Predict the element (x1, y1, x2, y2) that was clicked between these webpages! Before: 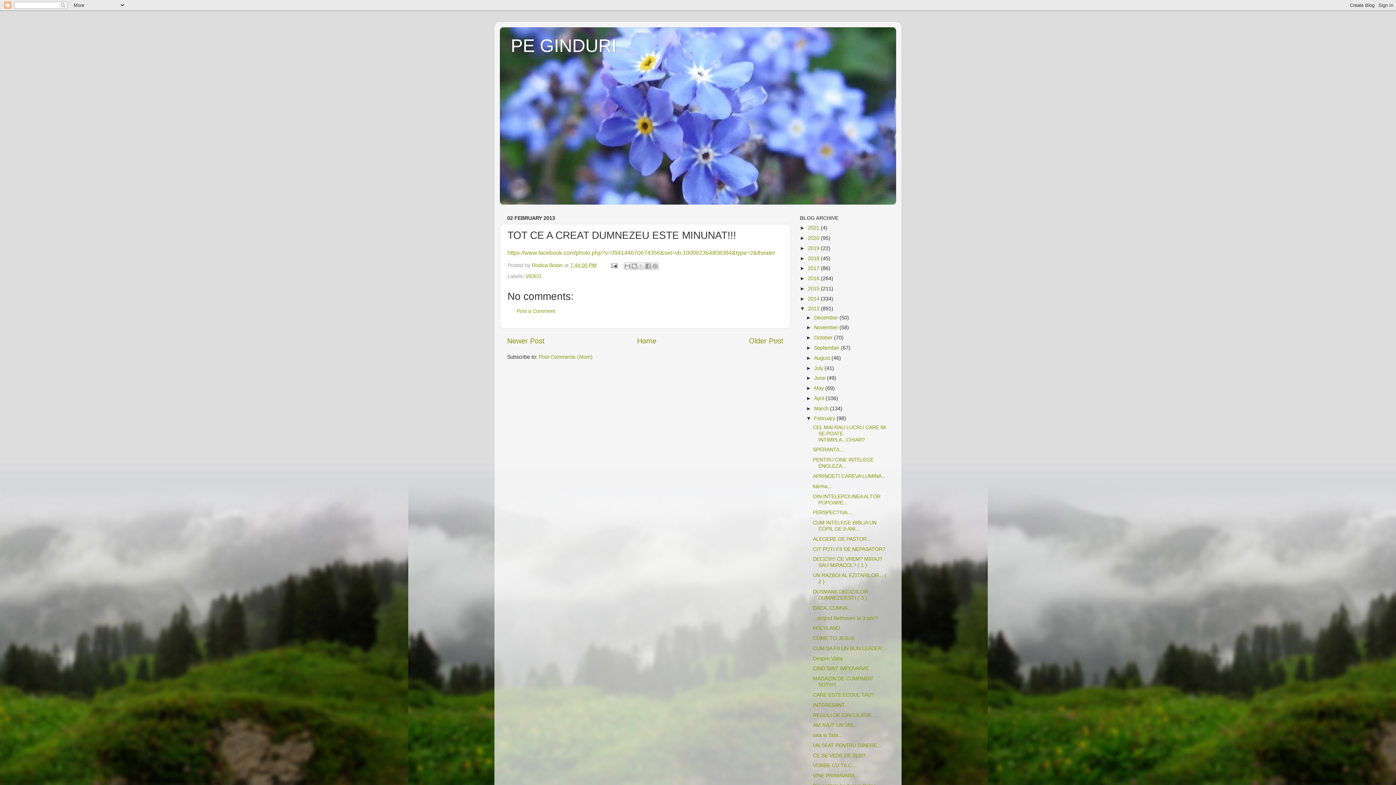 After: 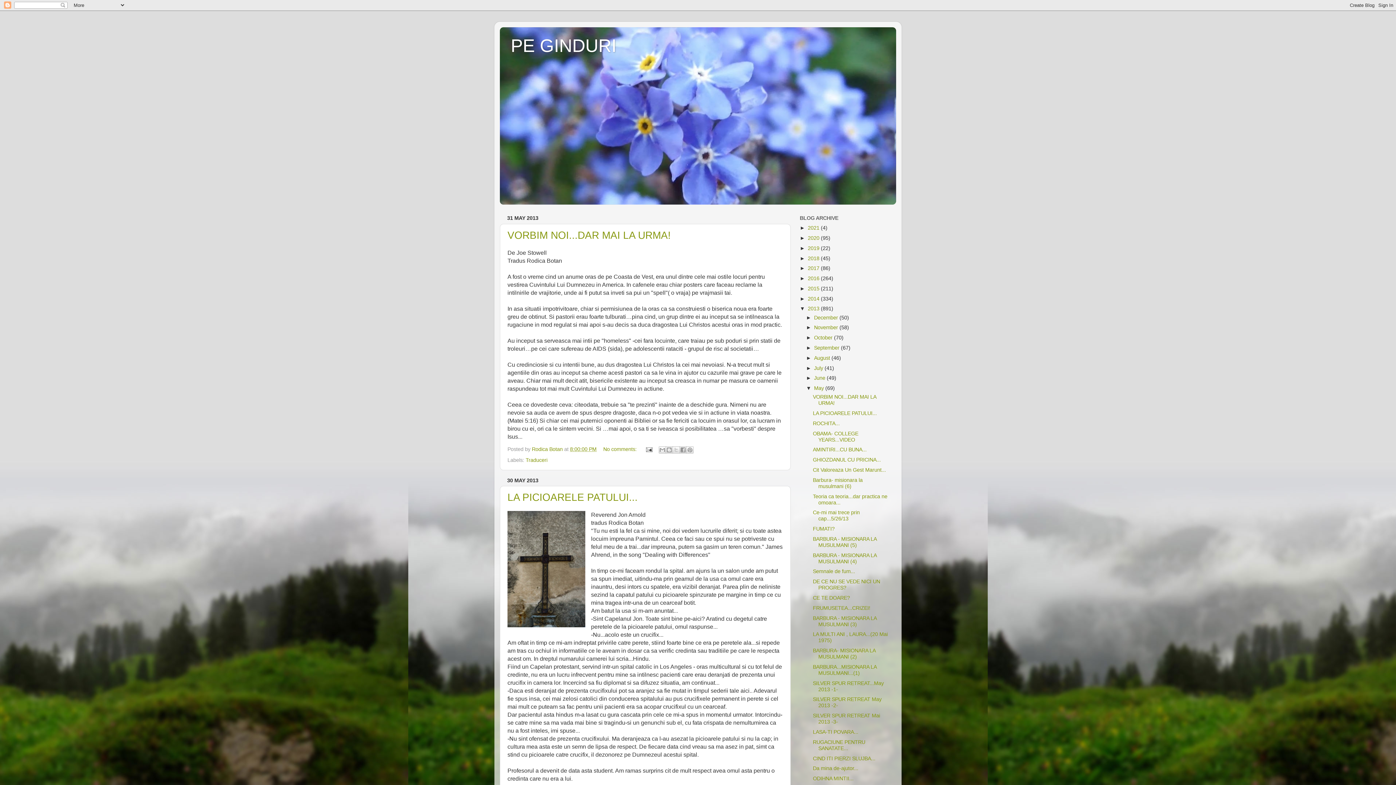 Action: bbox: (814, 385, 825, 391) label: May 